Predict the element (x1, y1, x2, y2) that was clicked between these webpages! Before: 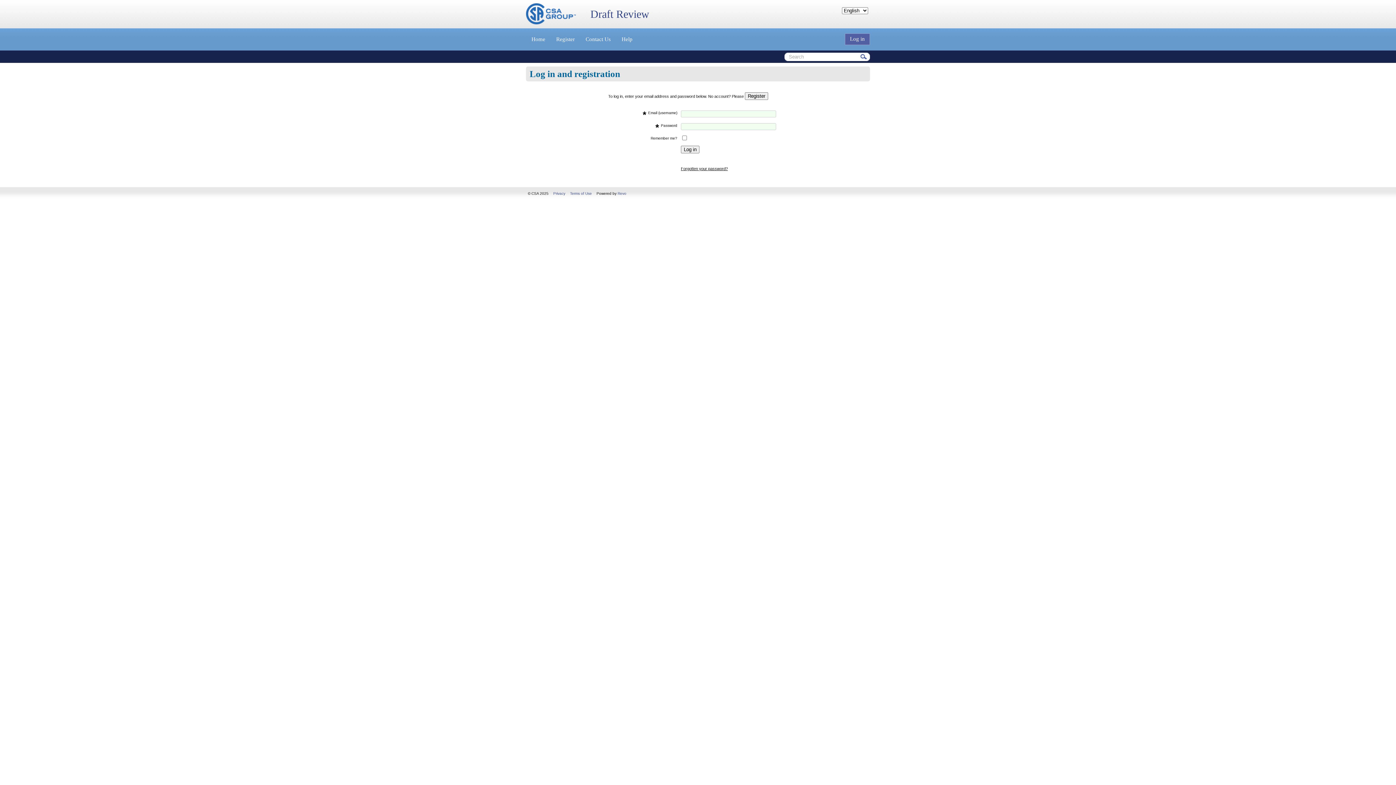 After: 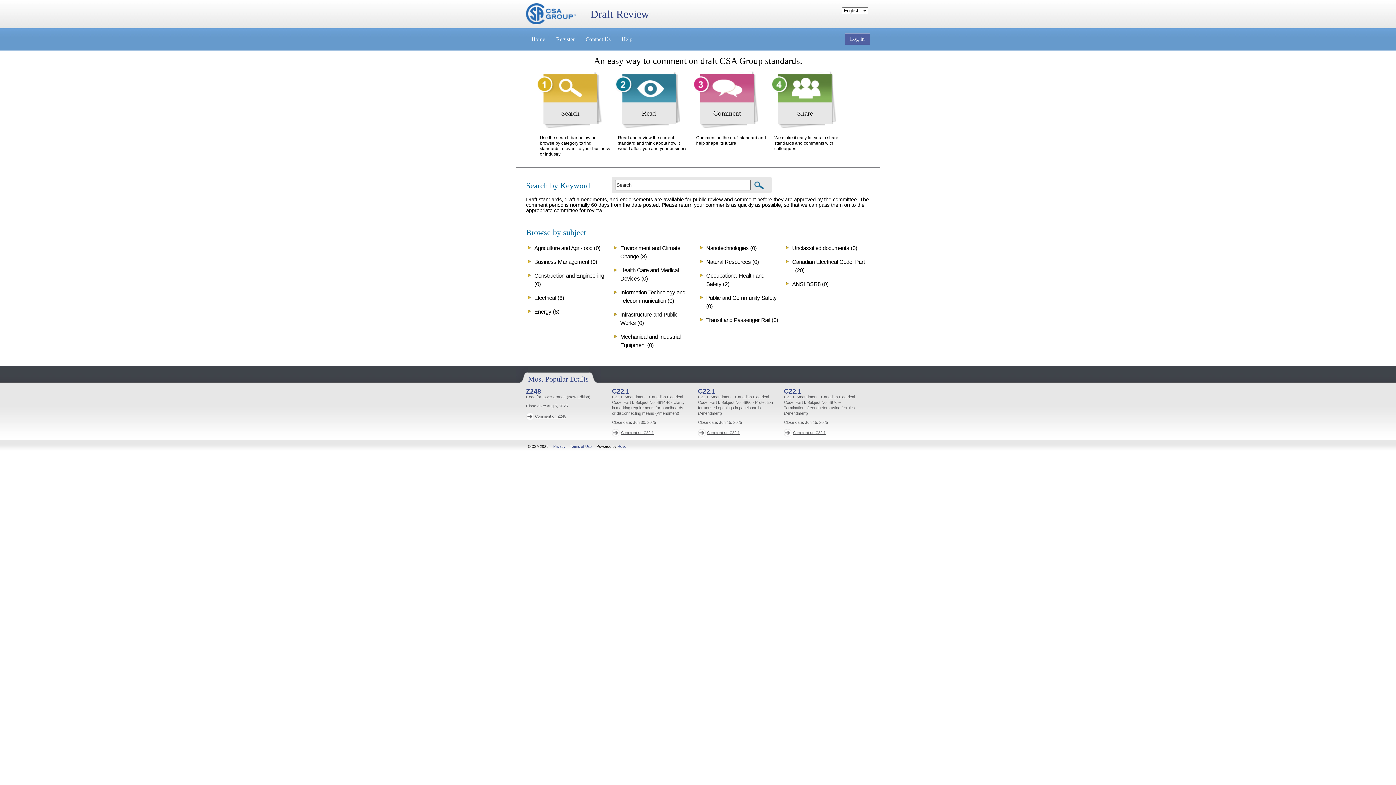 Action: bbox: (526, 28, 550, 50) label: Home